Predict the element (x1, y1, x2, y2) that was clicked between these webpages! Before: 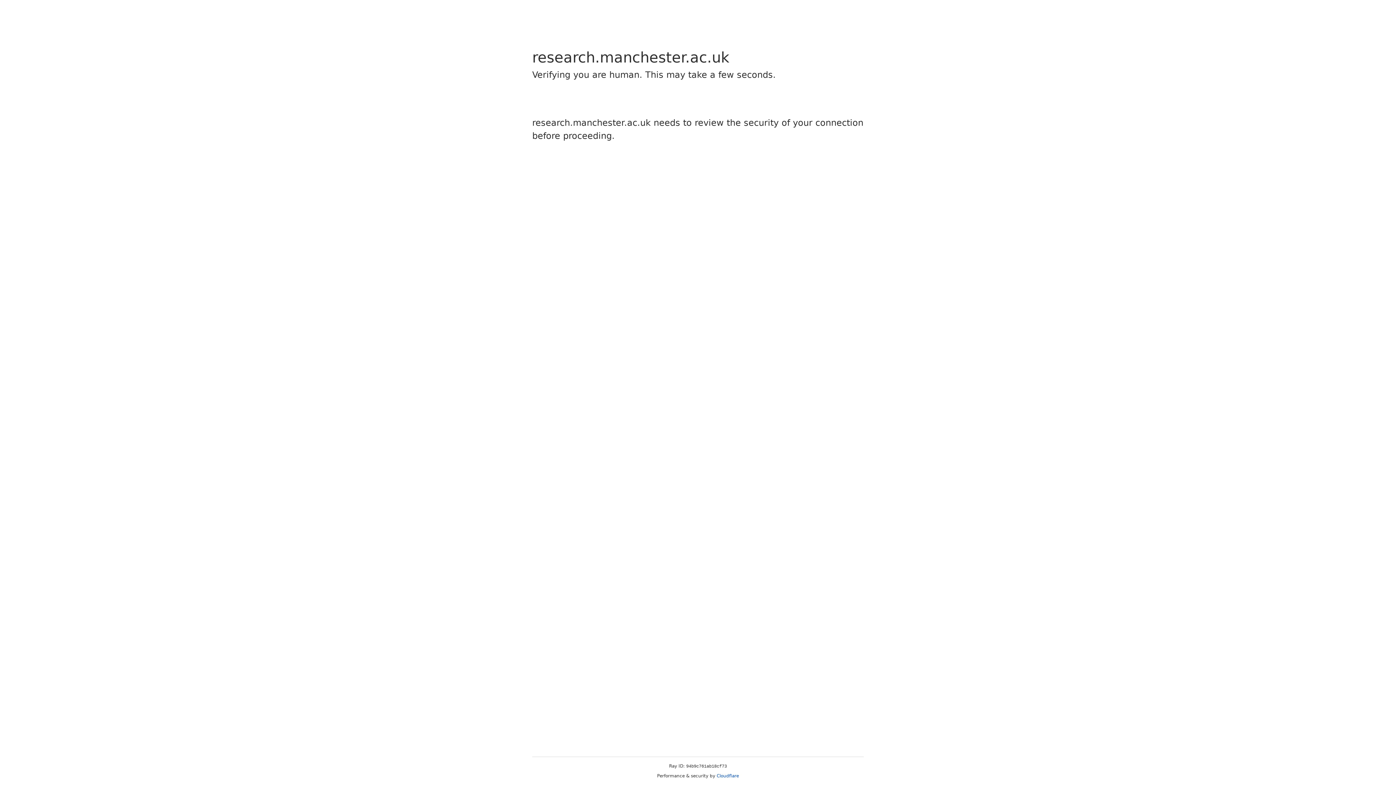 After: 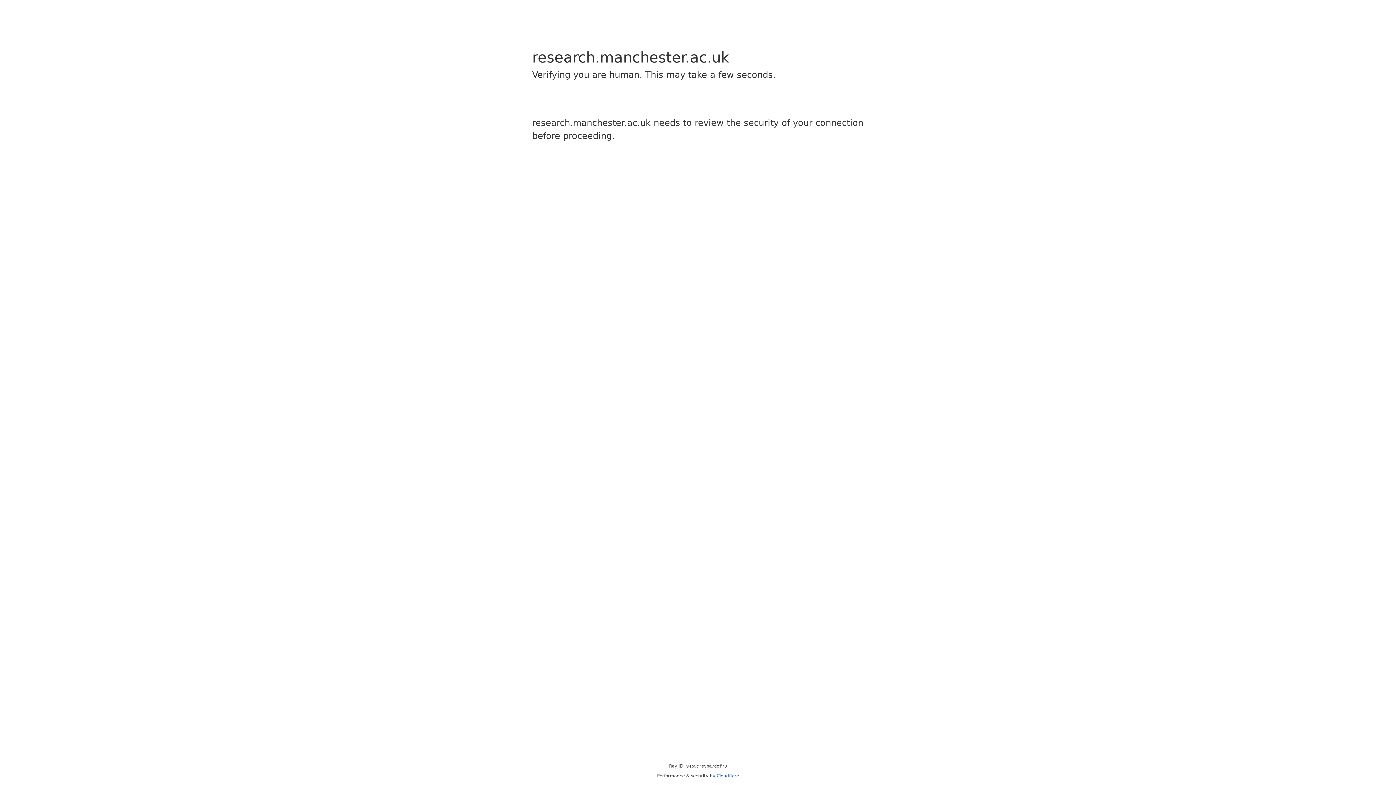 Action: bbox: (716, 773, 739, 778) label: Cloudflare